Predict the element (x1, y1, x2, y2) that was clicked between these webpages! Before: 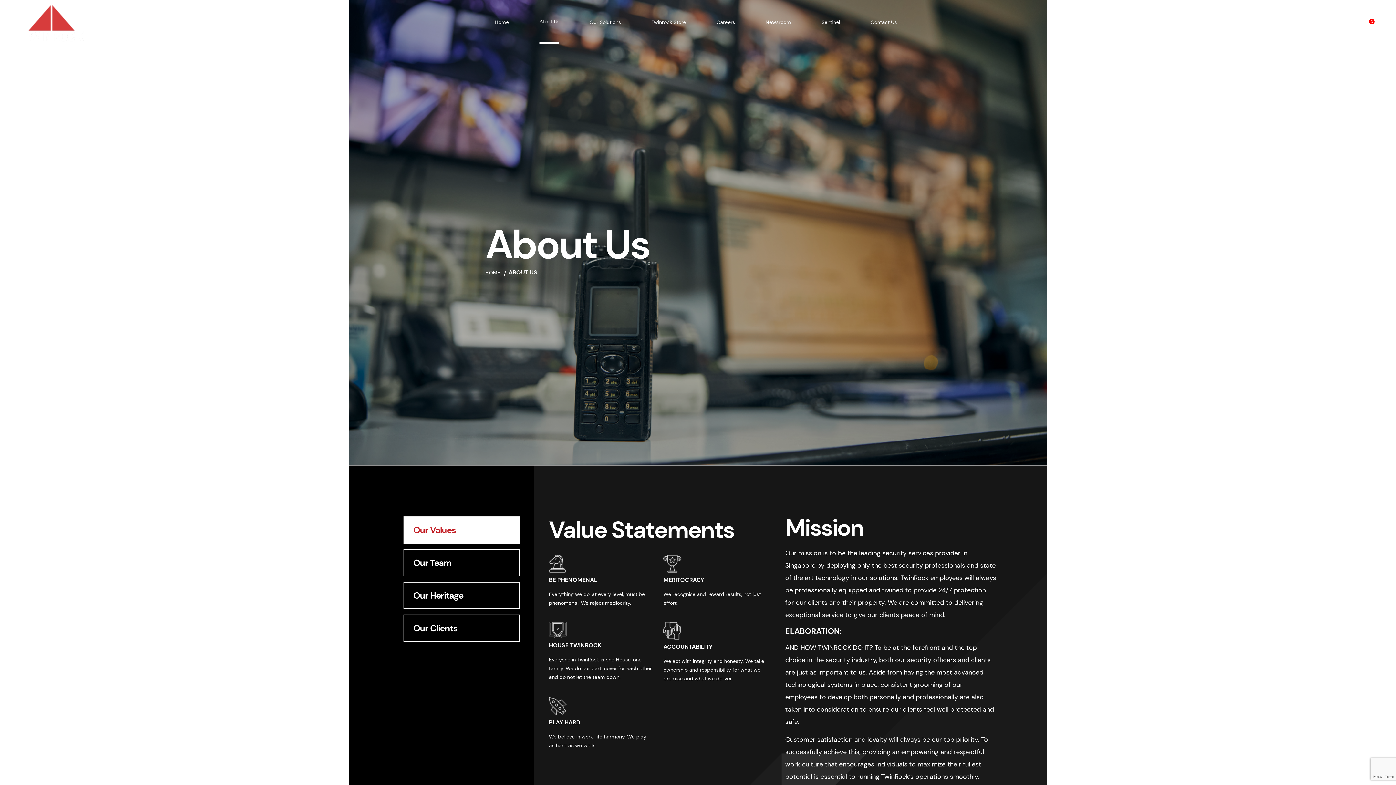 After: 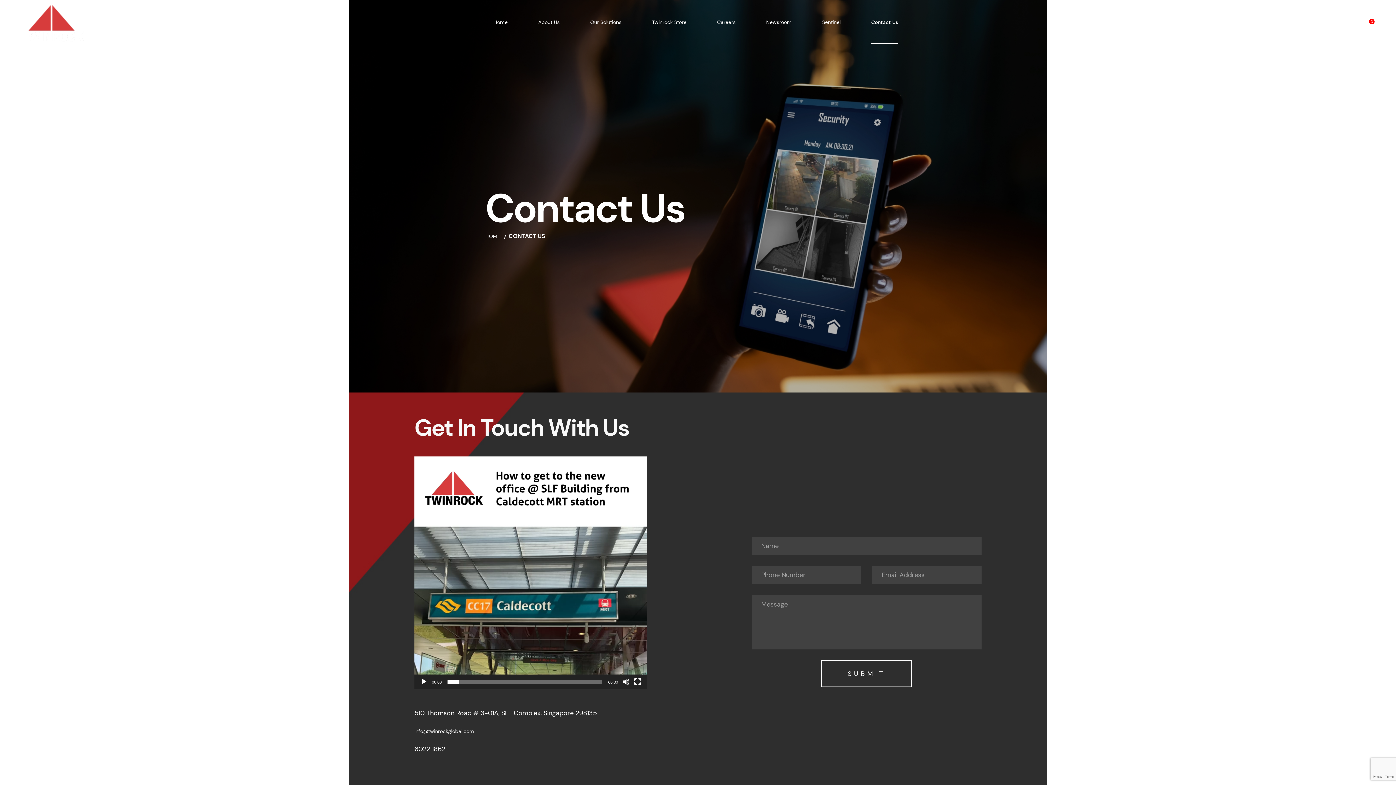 Action: label: Contact Us bbox: (870, 0, 897, 44)